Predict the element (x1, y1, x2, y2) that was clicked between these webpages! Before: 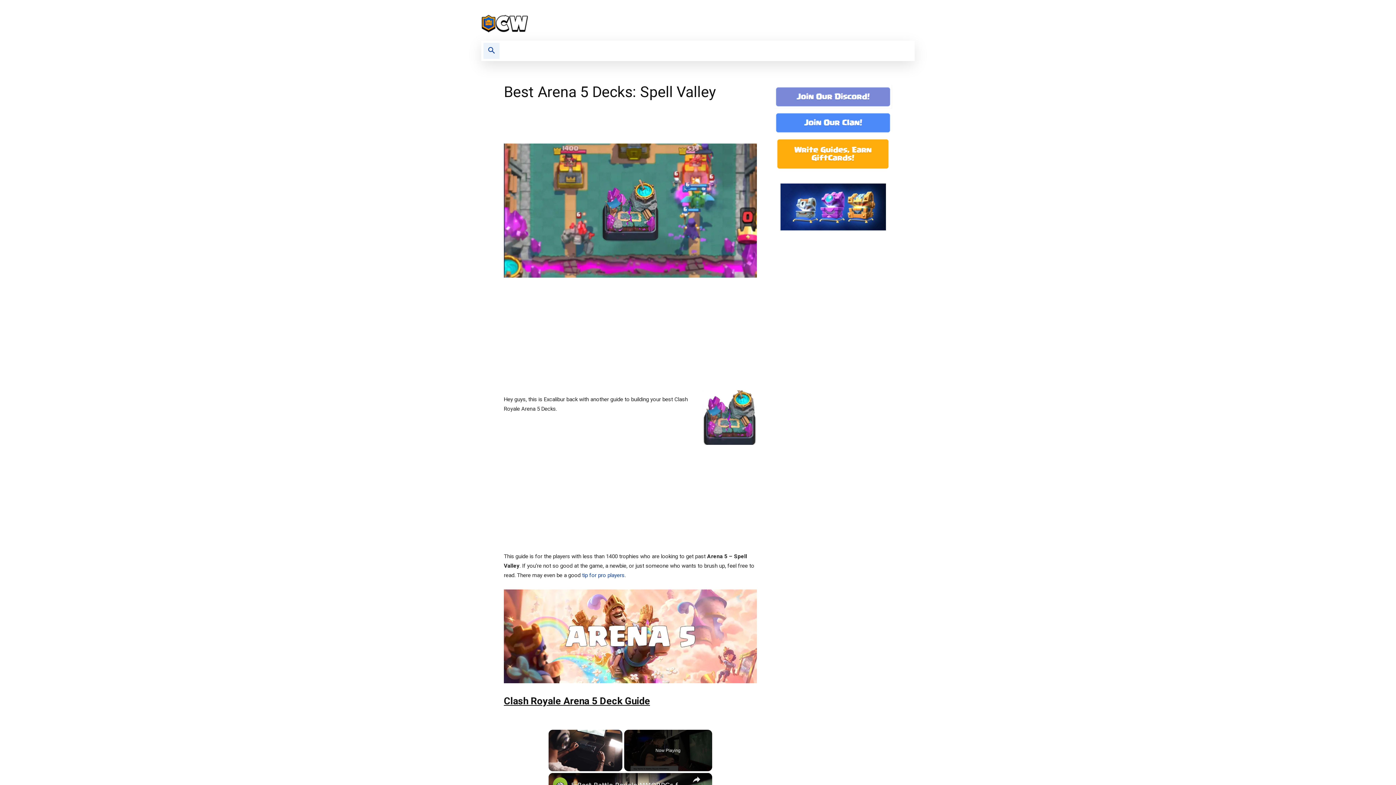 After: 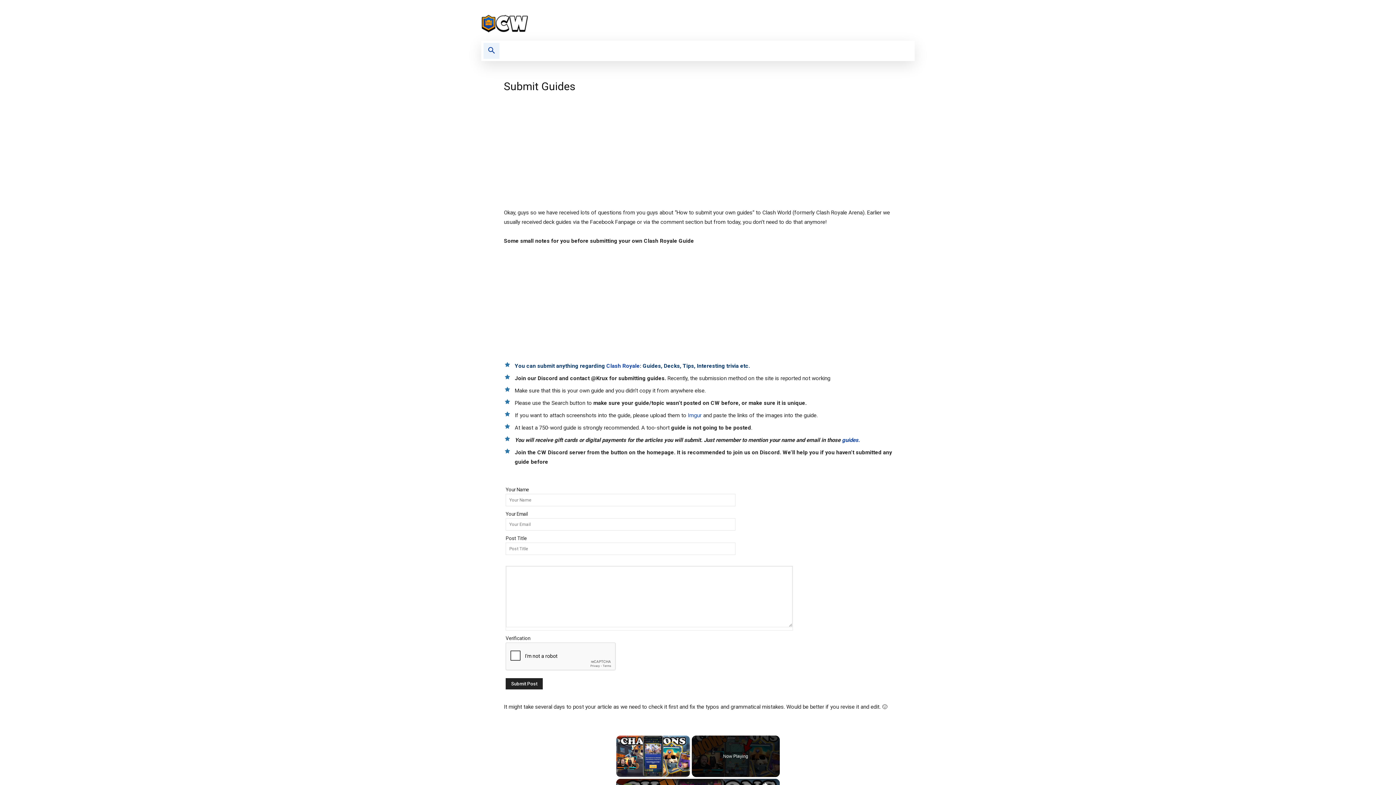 Action: bbox: (774, 136, 892, 171)